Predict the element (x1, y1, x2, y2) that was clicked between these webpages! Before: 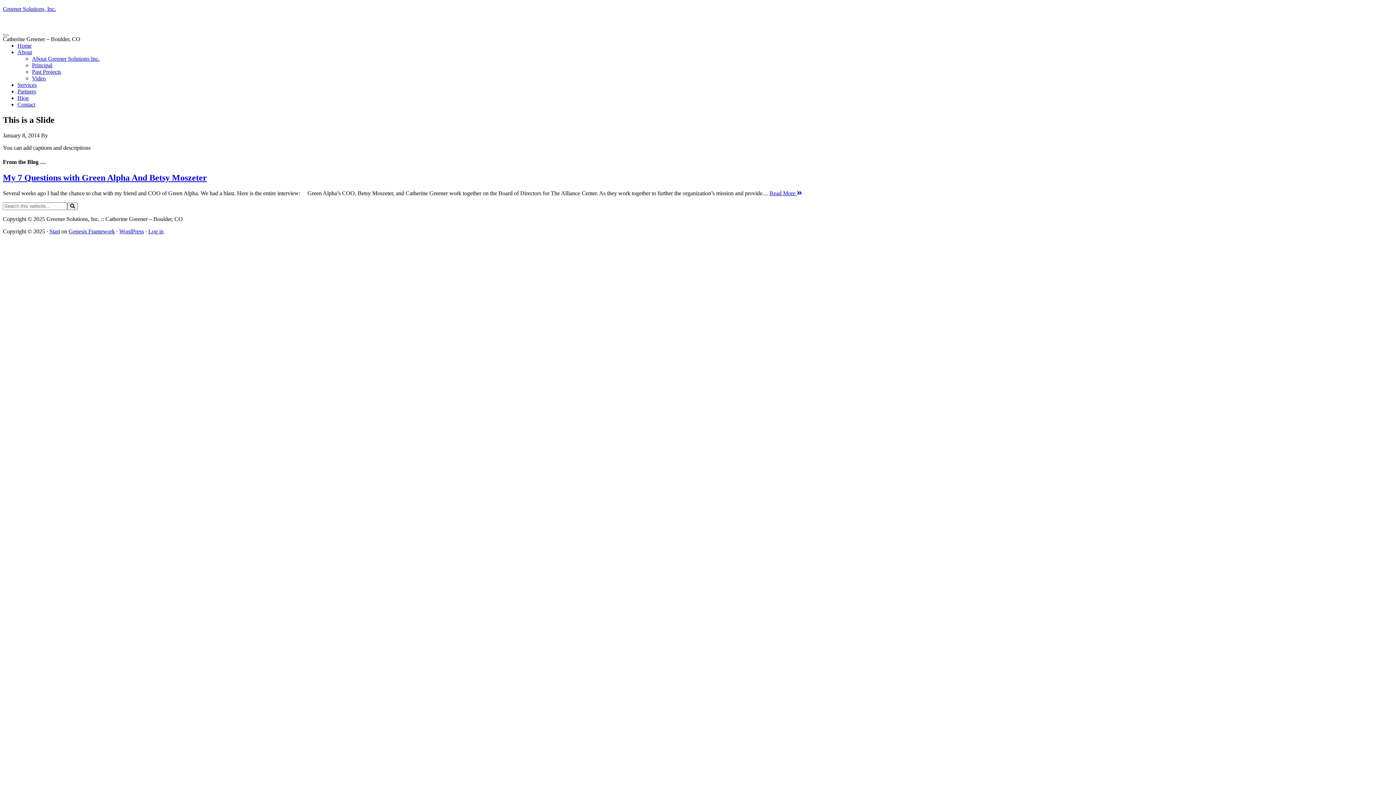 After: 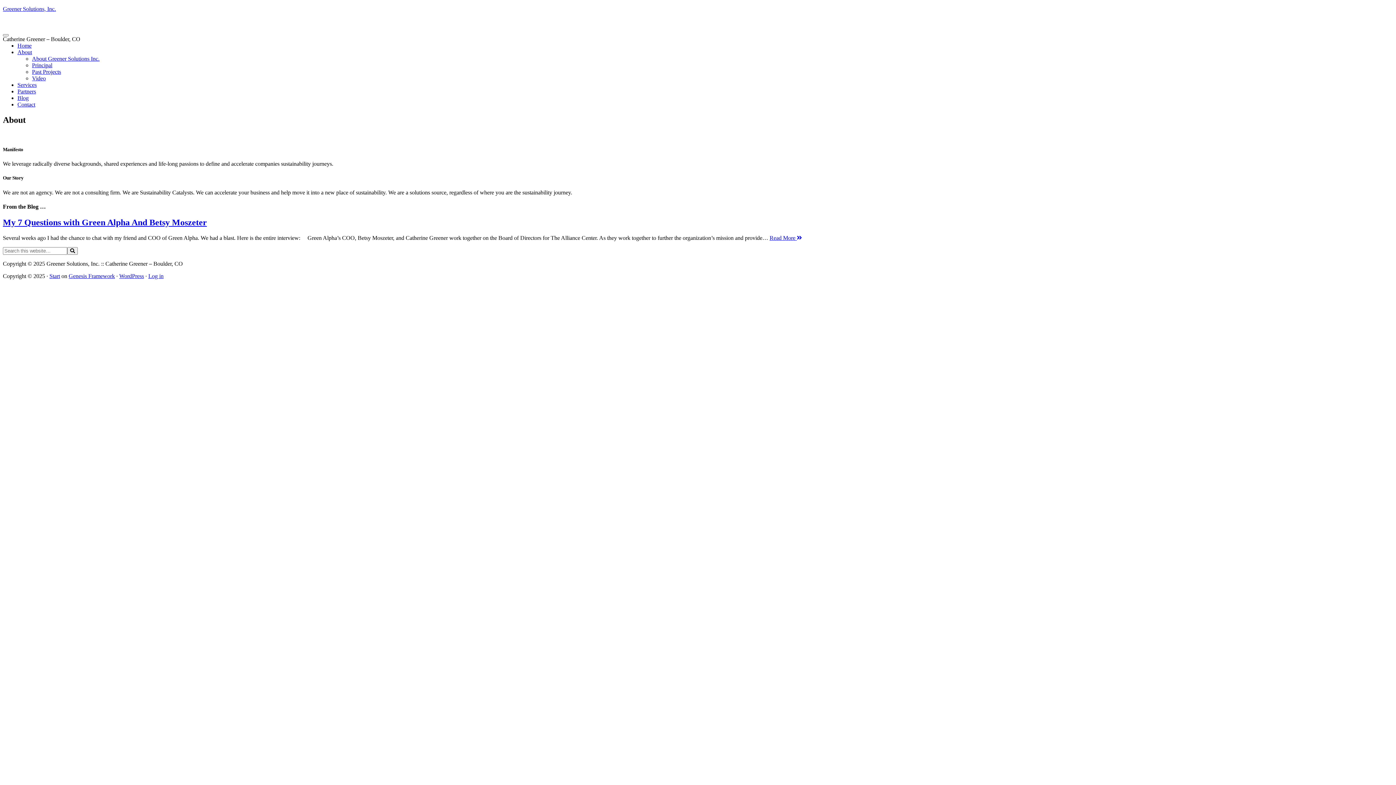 Action: label: About bbox: (17, 49, 32, 55)